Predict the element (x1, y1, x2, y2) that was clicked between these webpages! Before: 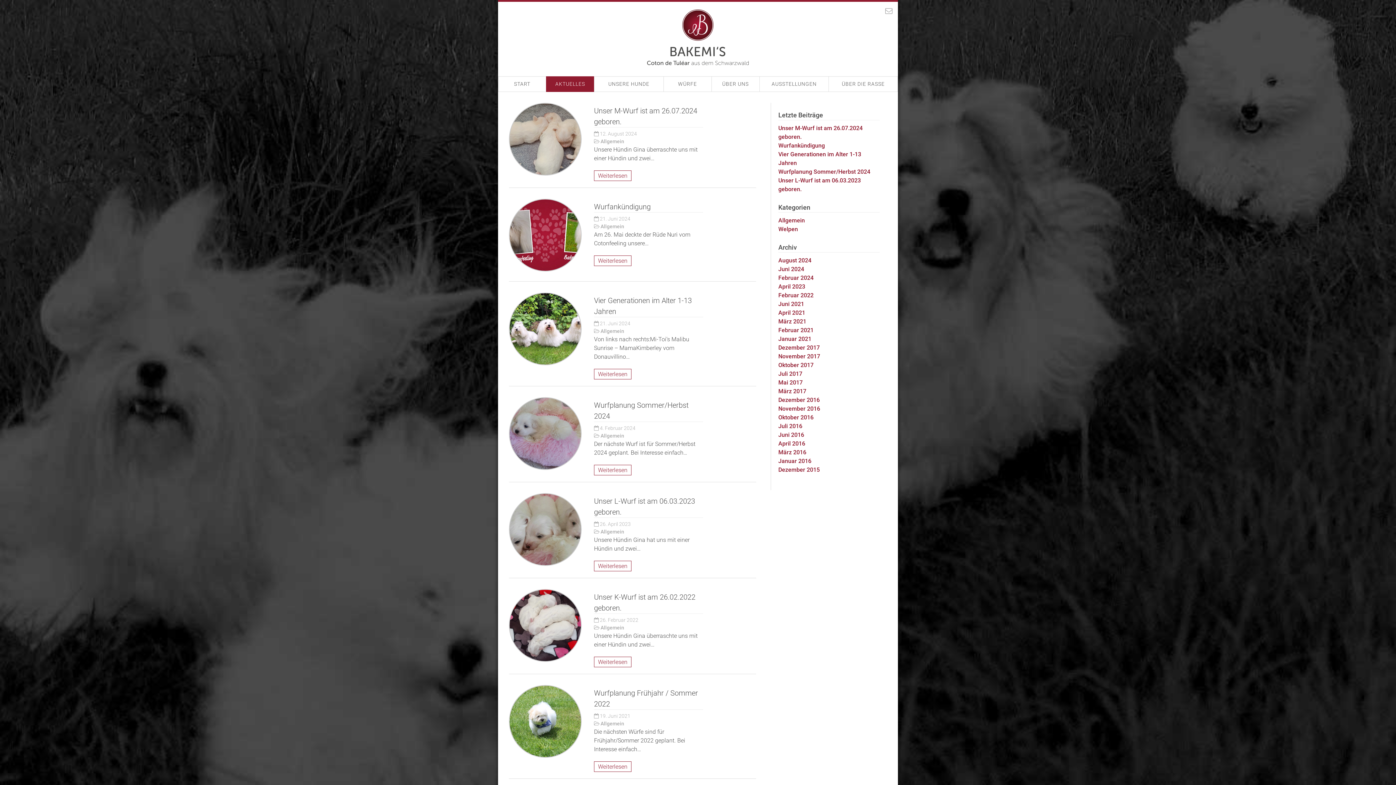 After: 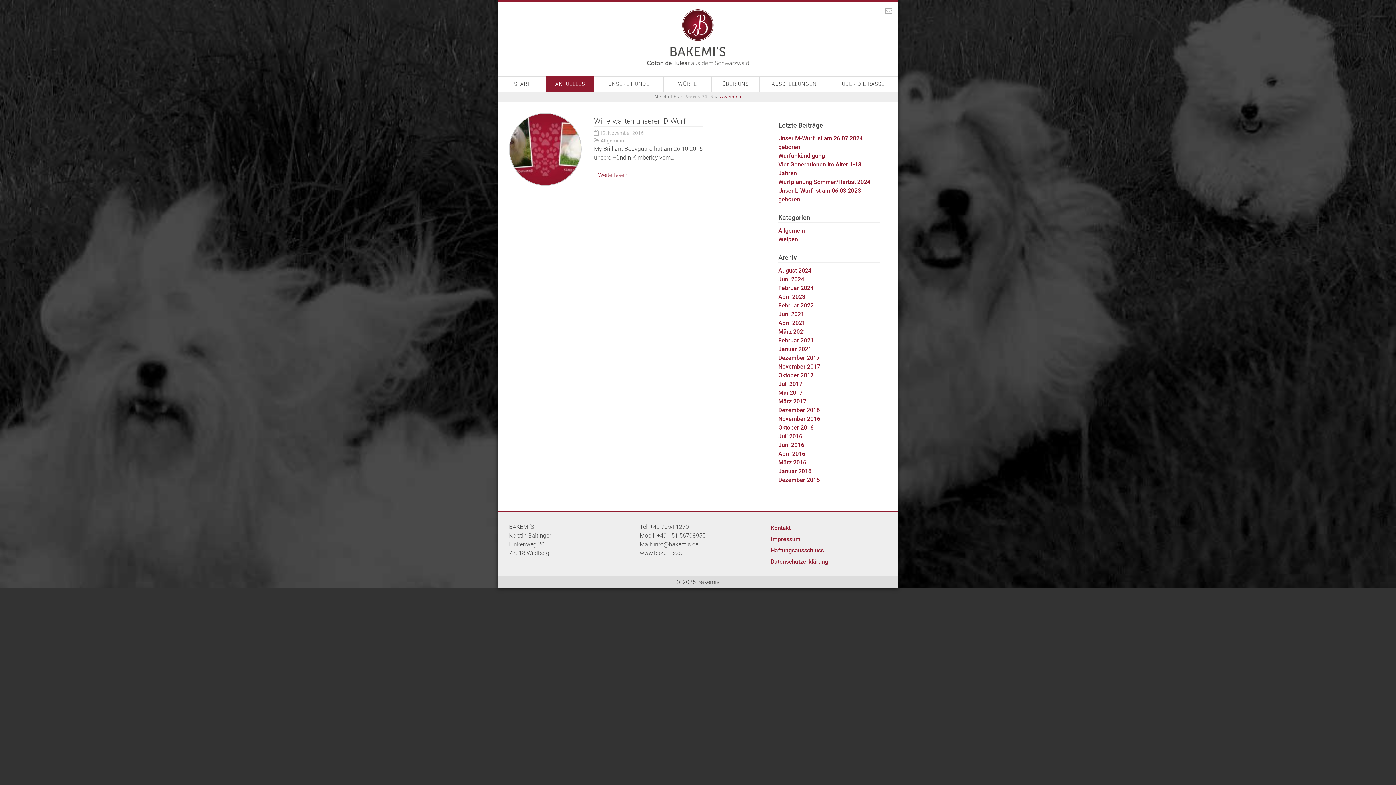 Action: bbox: (778, 405, 820, 412) label: November 2016